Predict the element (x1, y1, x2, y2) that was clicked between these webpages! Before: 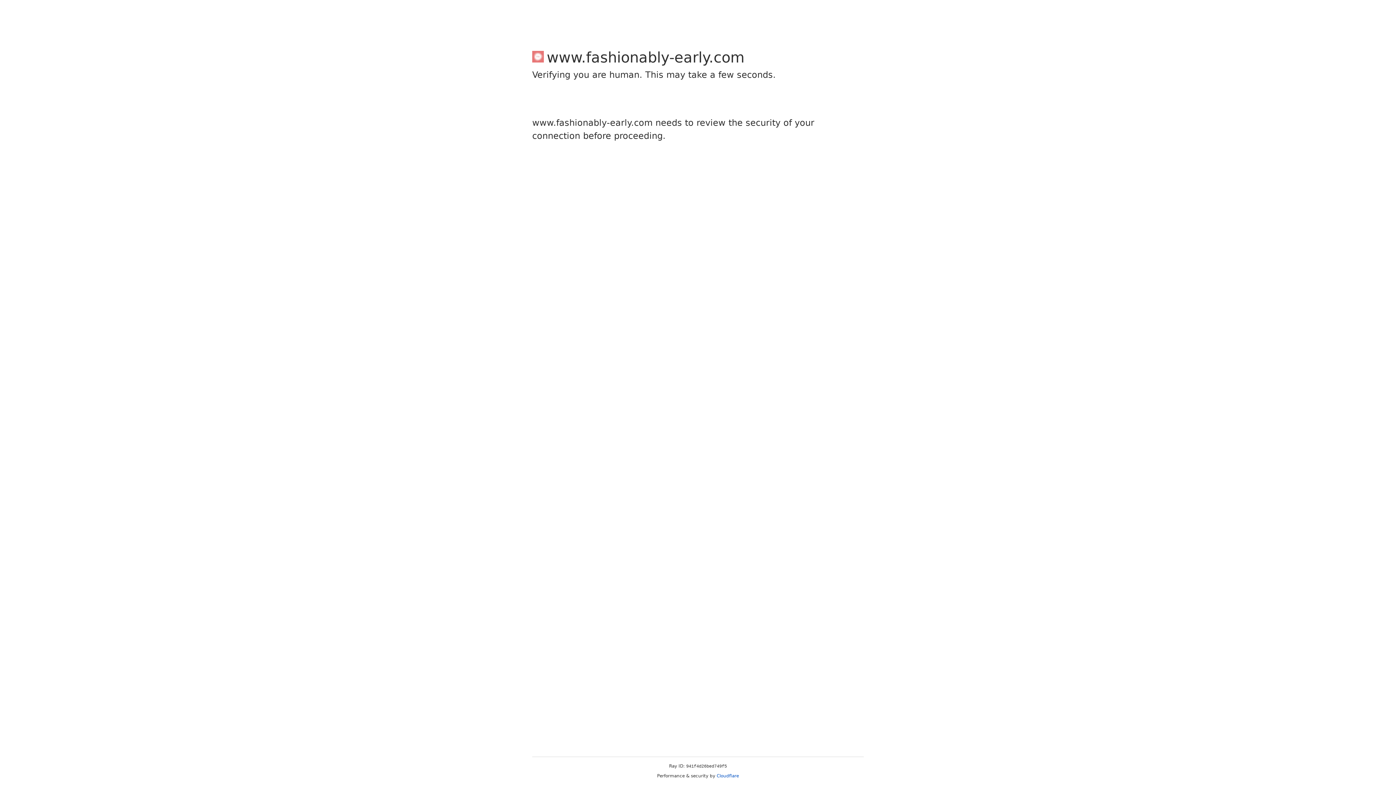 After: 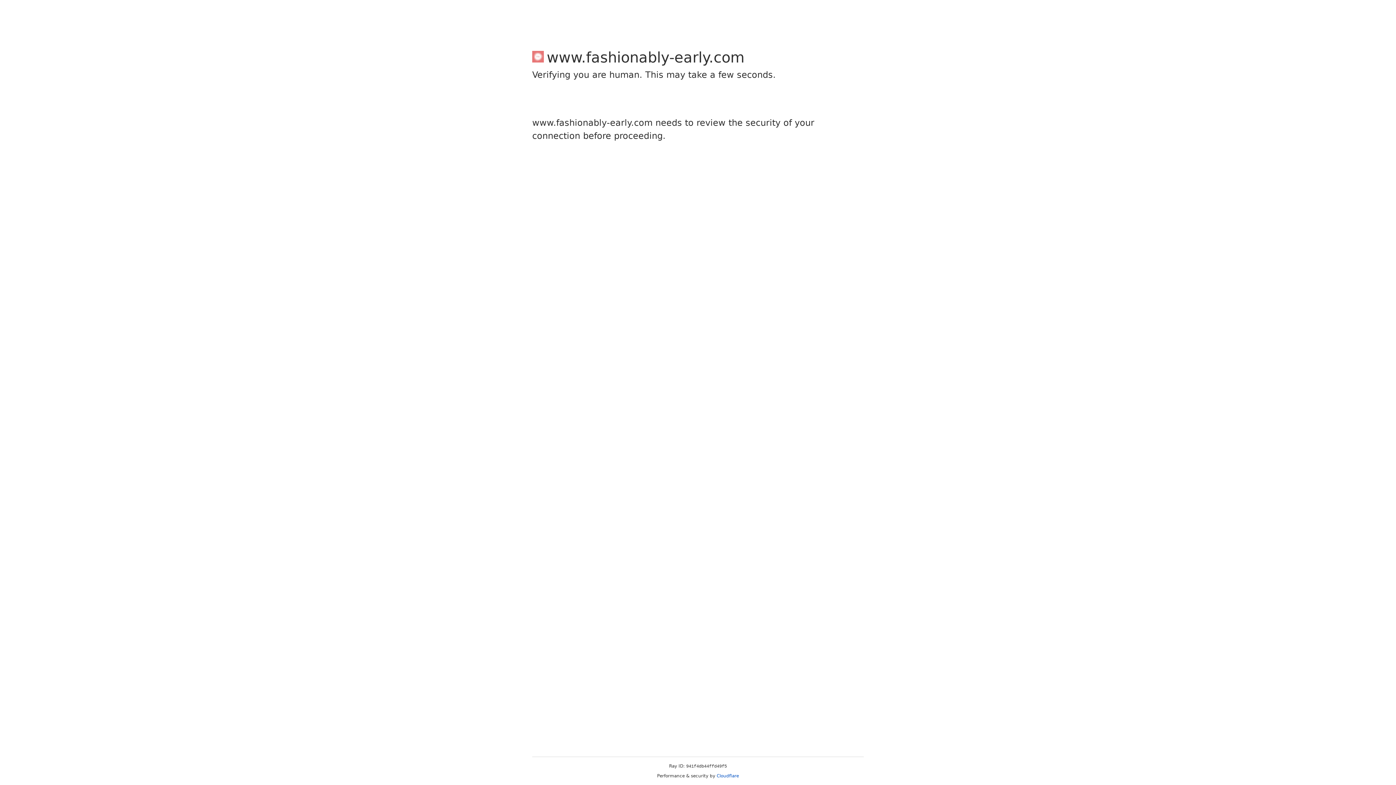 Action: label: Cloudflare bbox: (716, 773, 739, 778)